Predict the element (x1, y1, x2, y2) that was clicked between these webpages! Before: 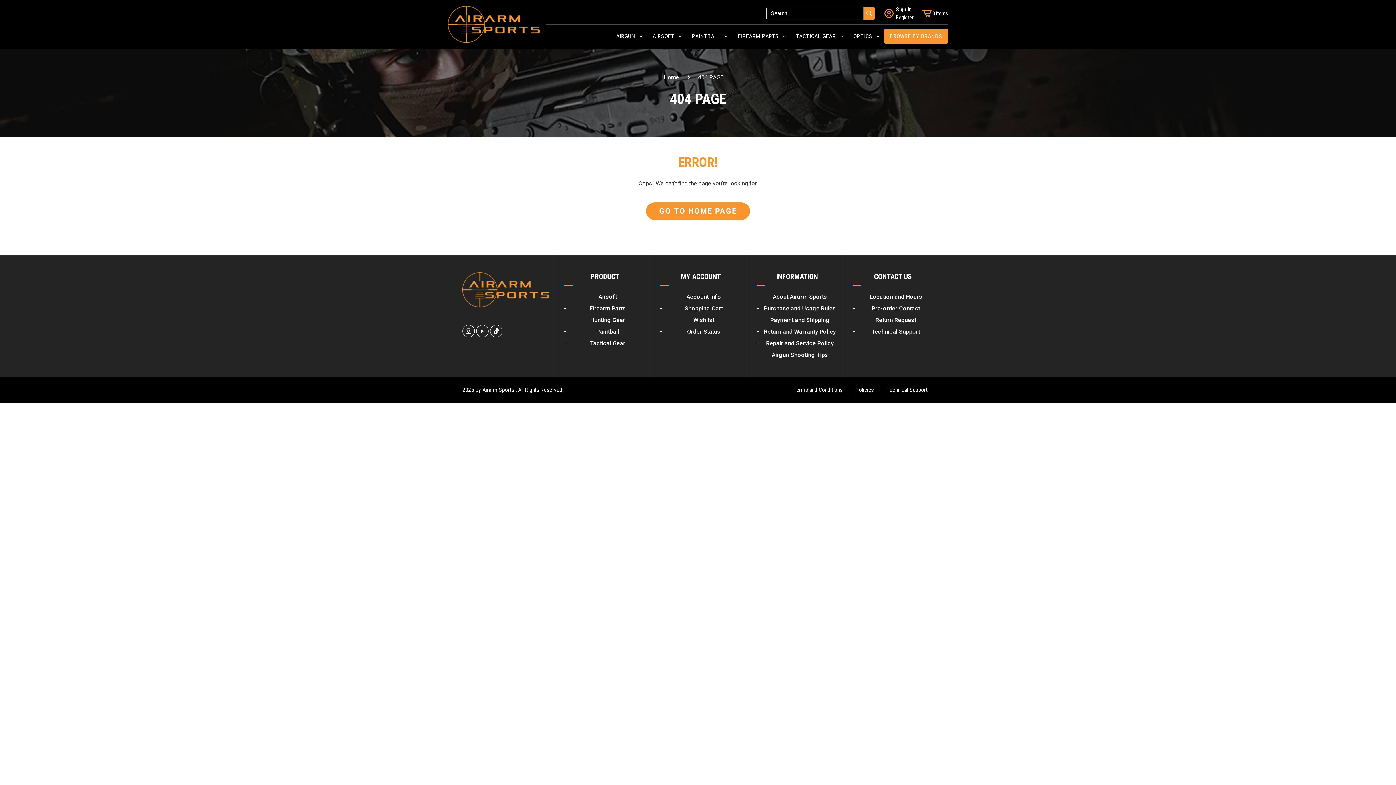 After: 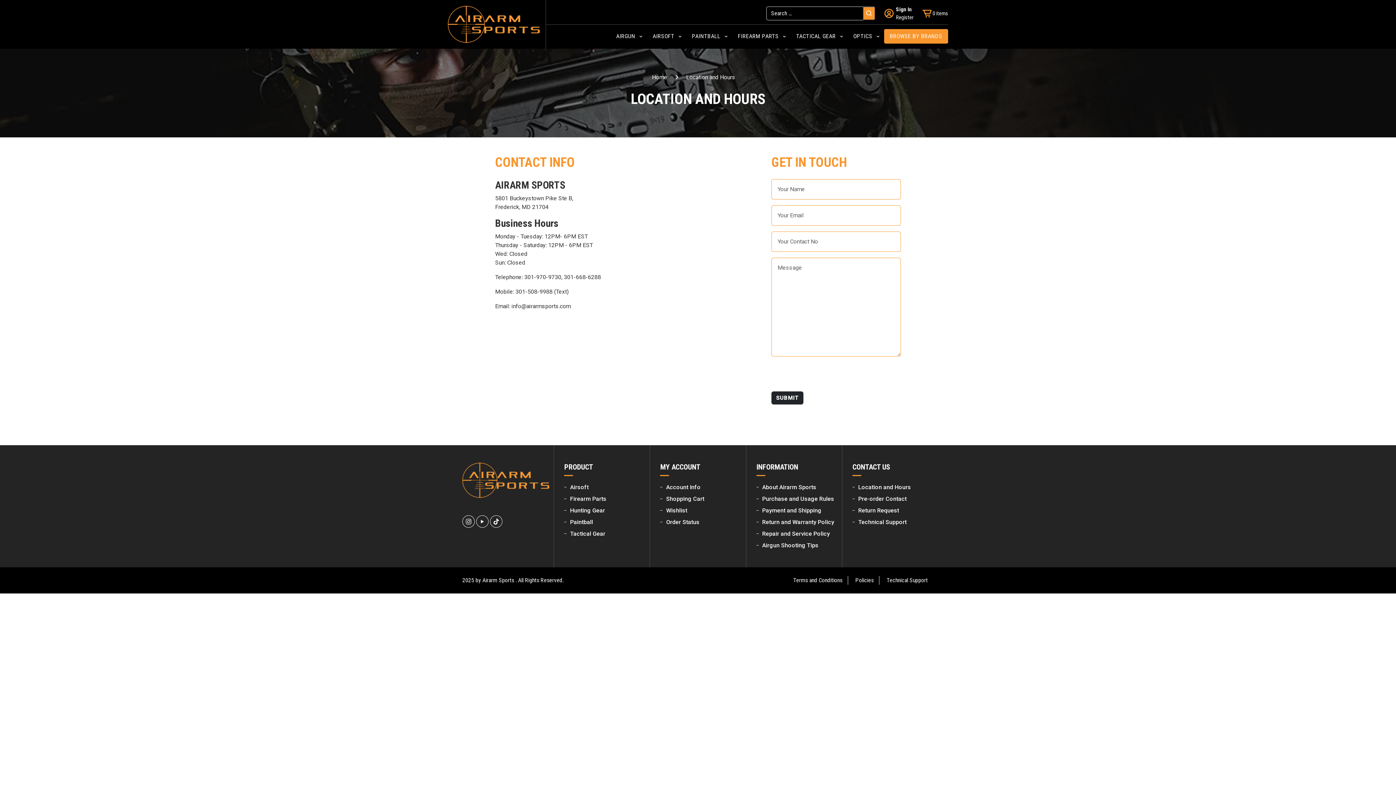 Action: label: Location and Hours bbox: (869, 293, 922, 300)